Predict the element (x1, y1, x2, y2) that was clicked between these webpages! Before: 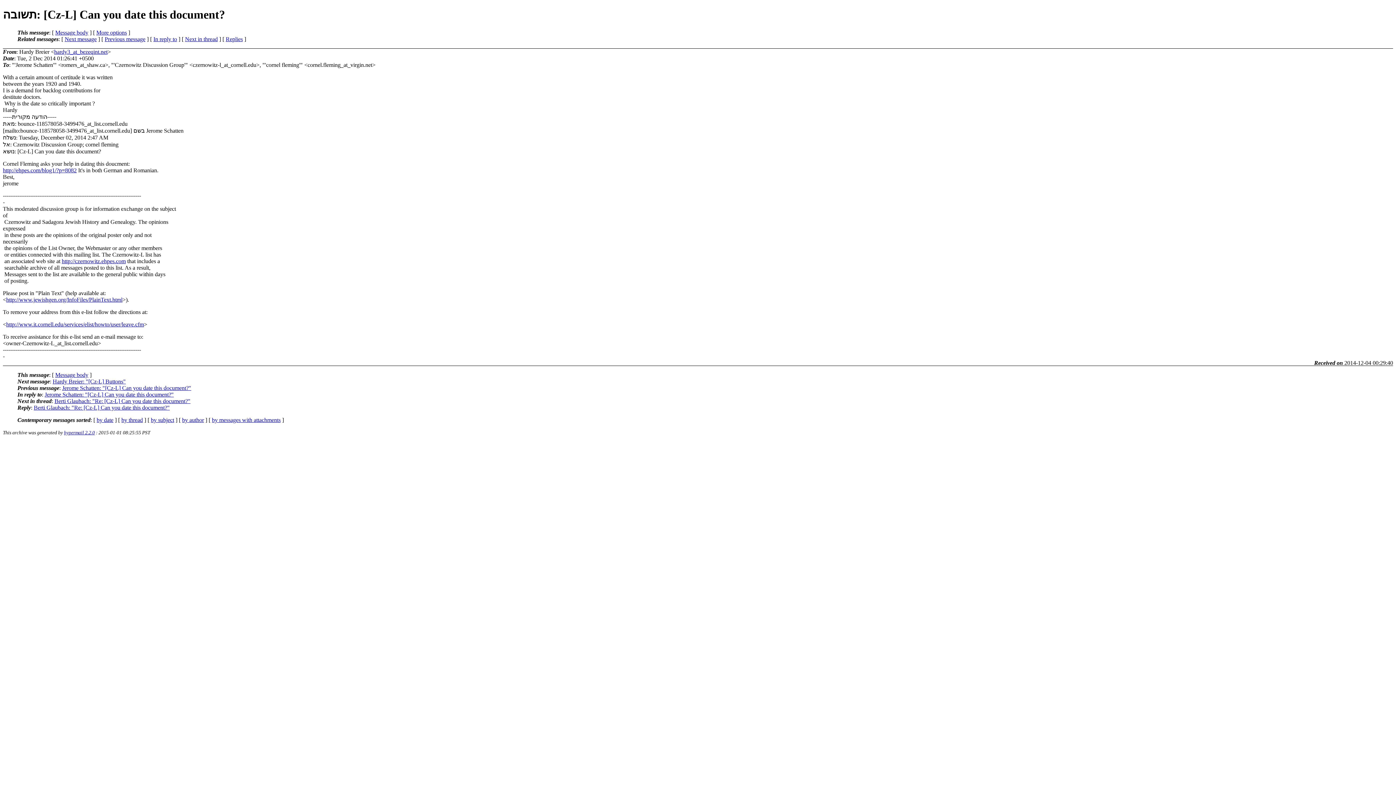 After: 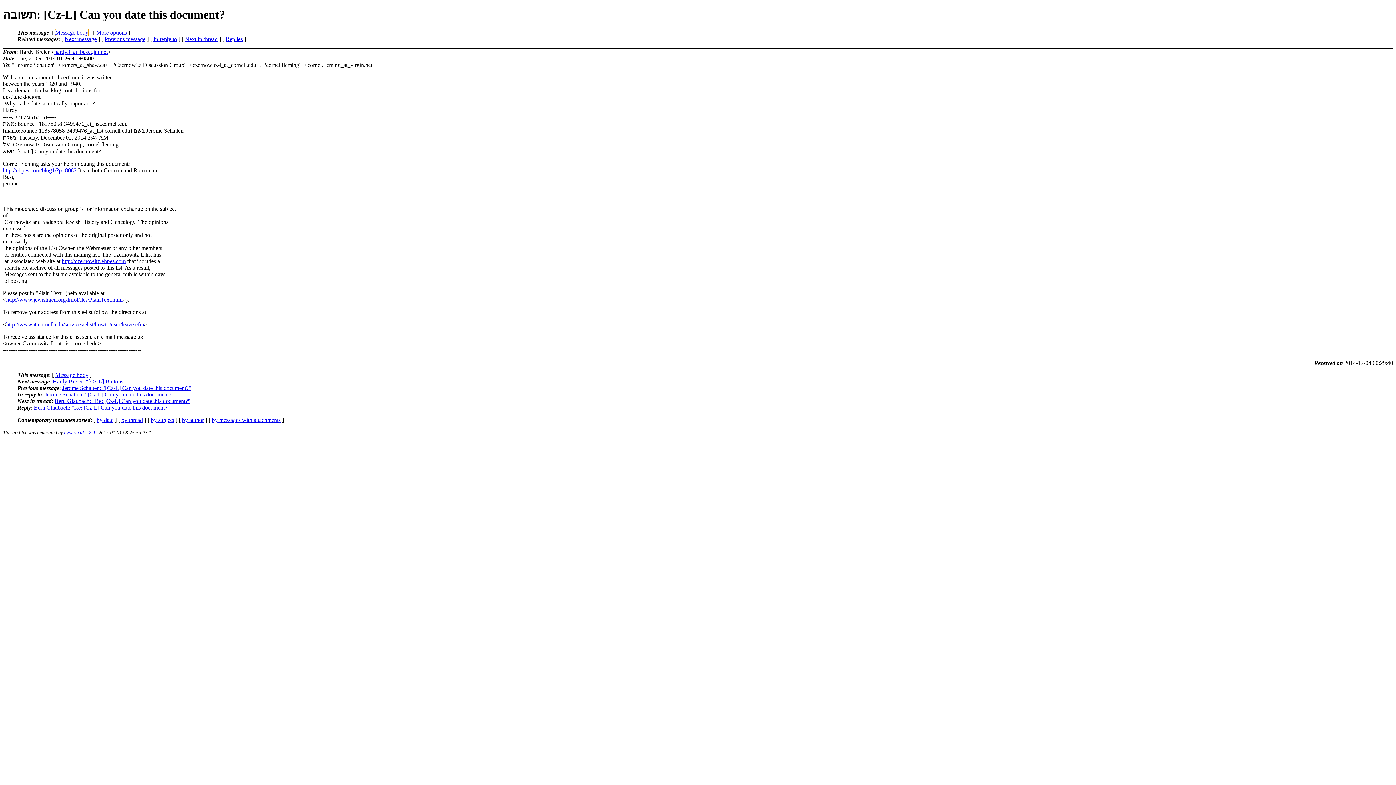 Action: bbox: (55, 29, 88, 35) label: Message body